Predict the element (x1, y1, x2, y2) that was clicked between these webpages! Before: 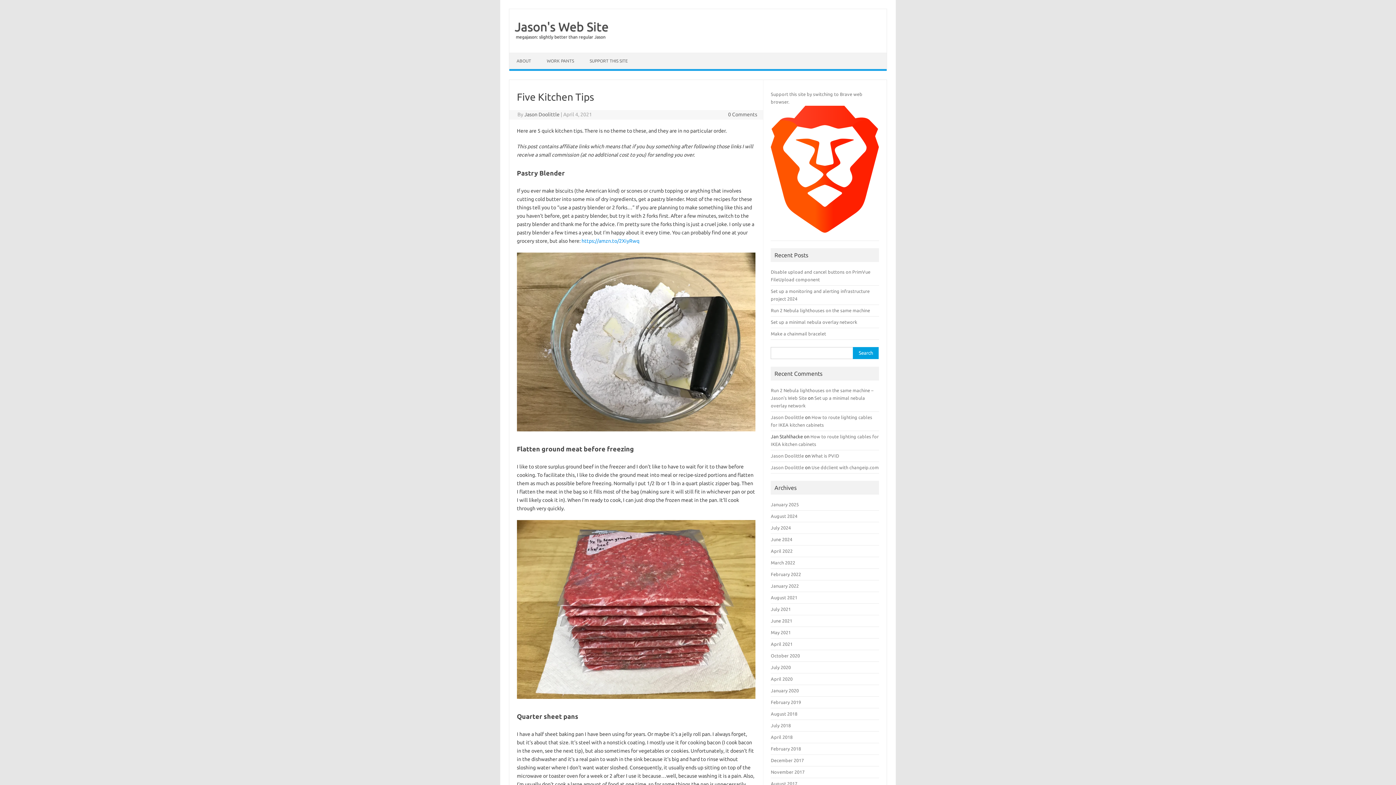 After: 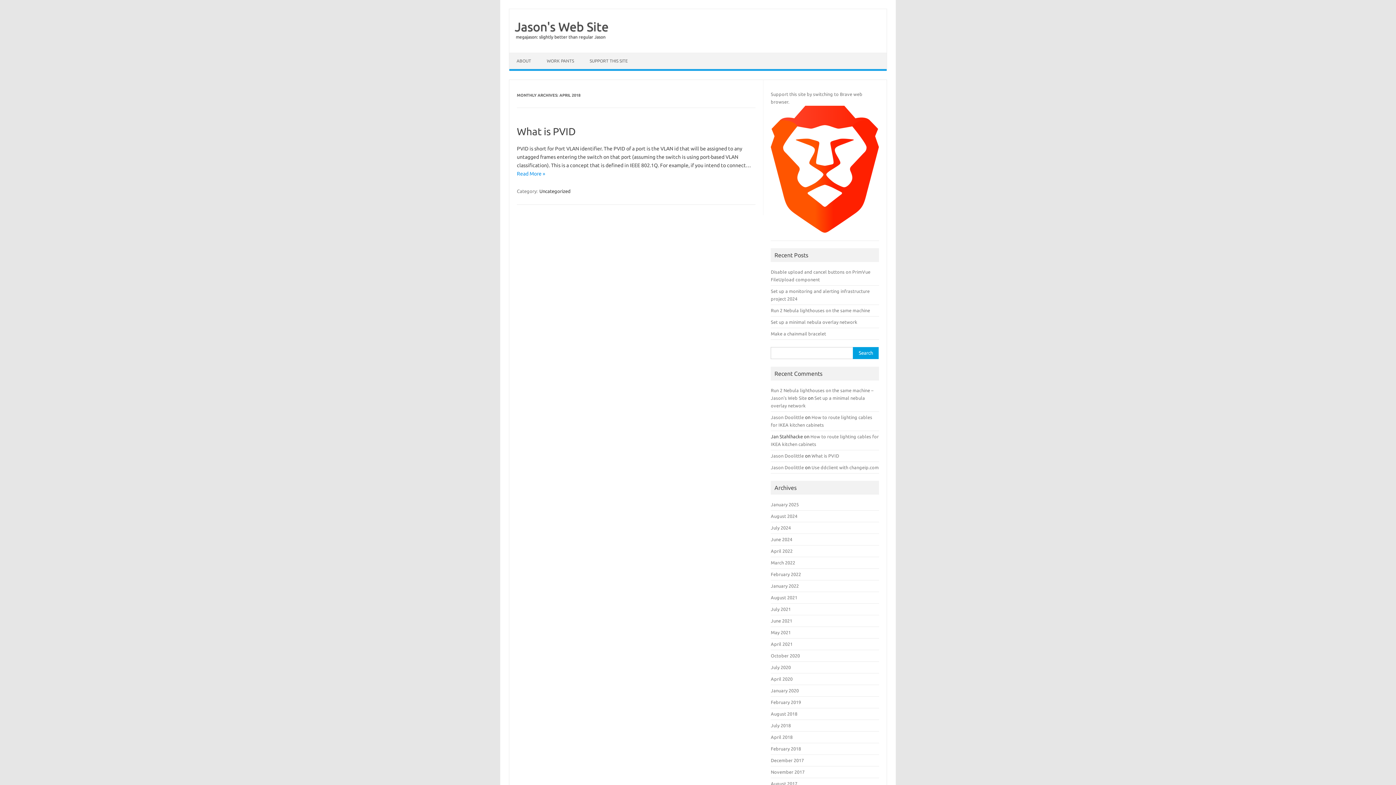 Action: label: April 2018 bbox: (771, 734, 792, 739)